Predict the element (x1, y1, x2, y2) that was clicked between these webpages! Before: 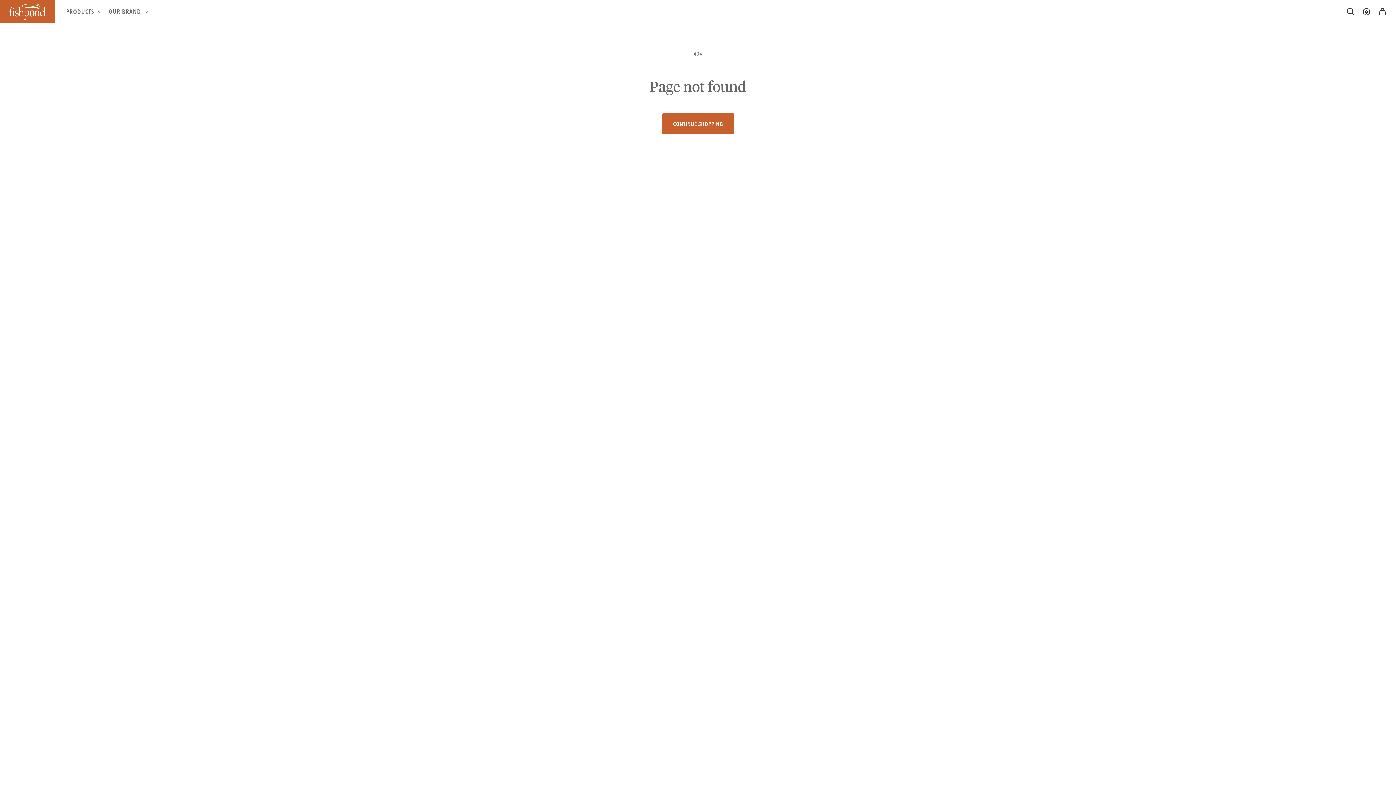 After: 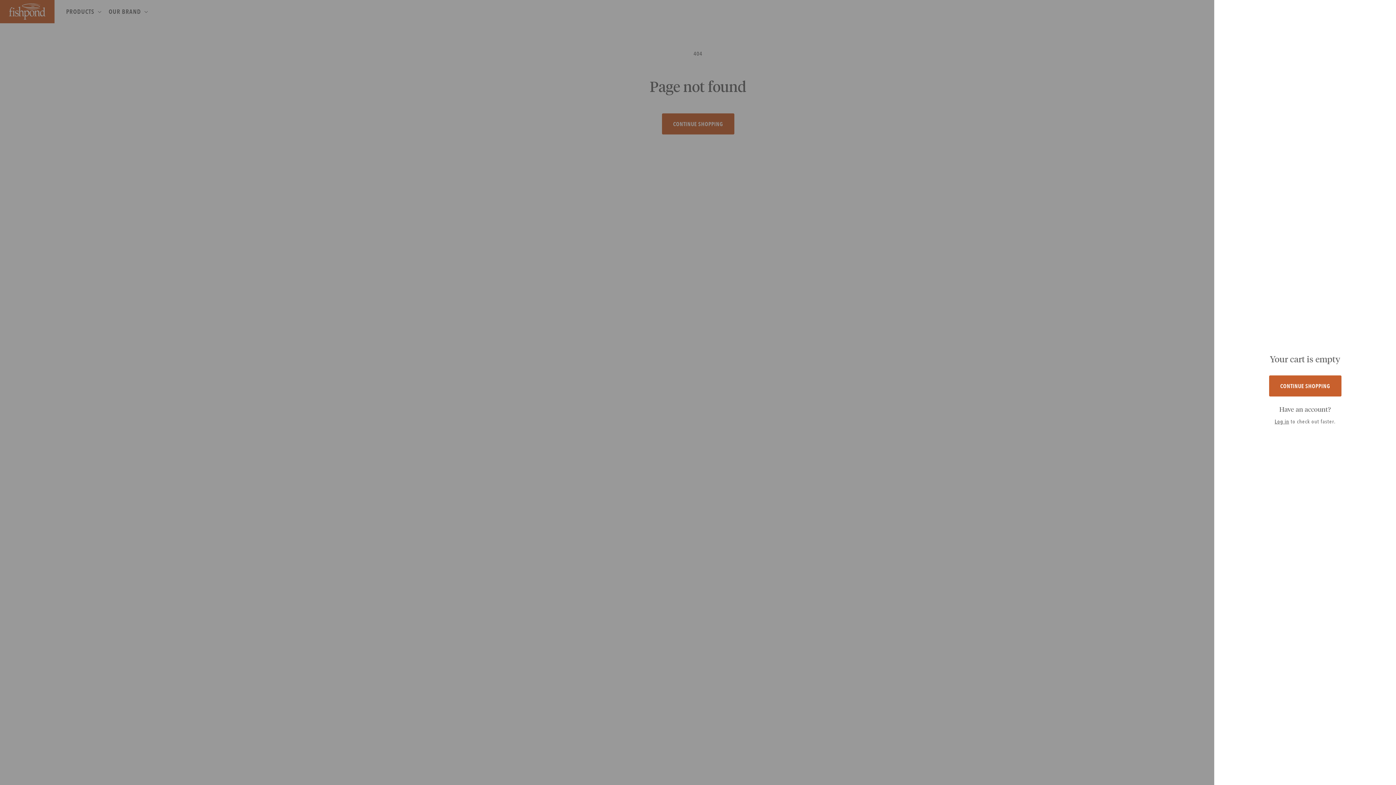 Action: label: Cart bbox: (1374, 3, 1390, 19)